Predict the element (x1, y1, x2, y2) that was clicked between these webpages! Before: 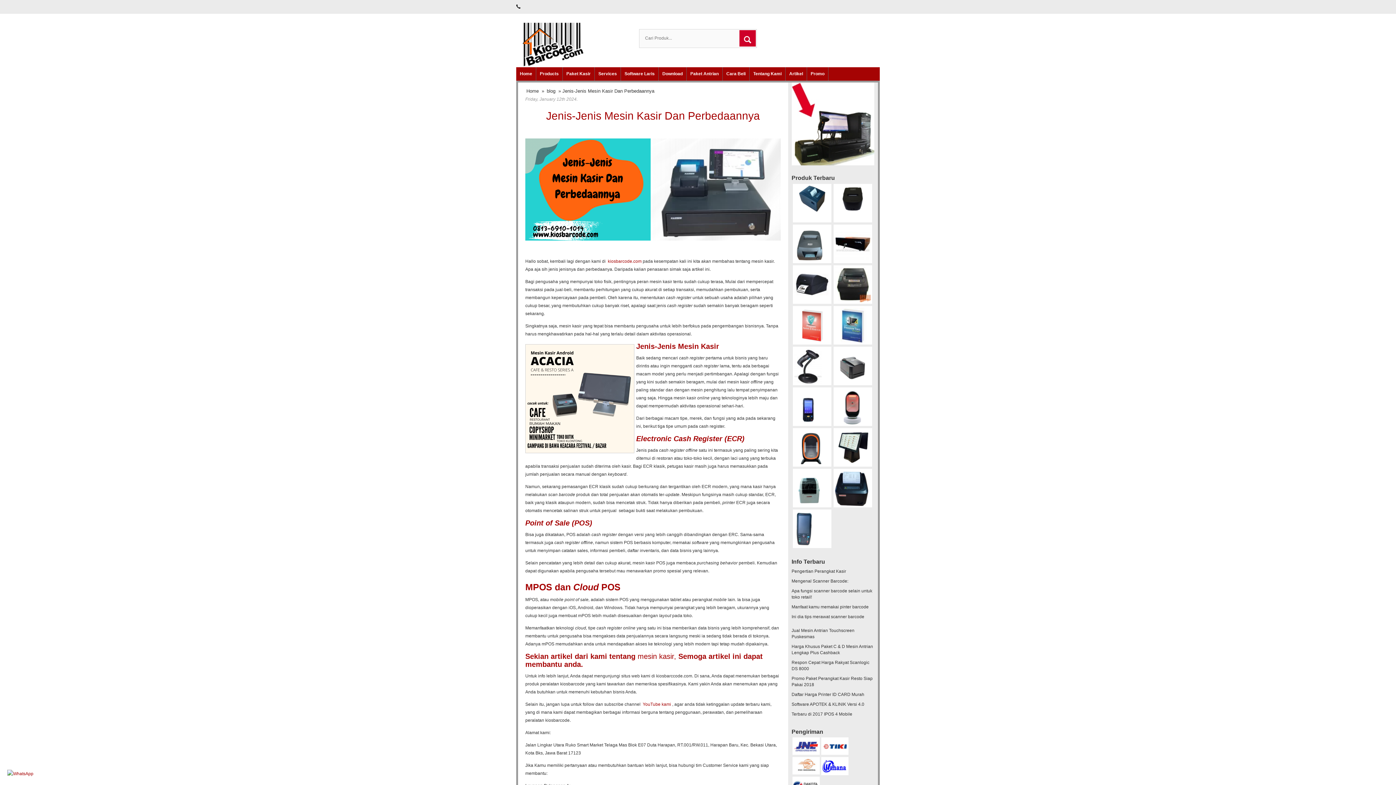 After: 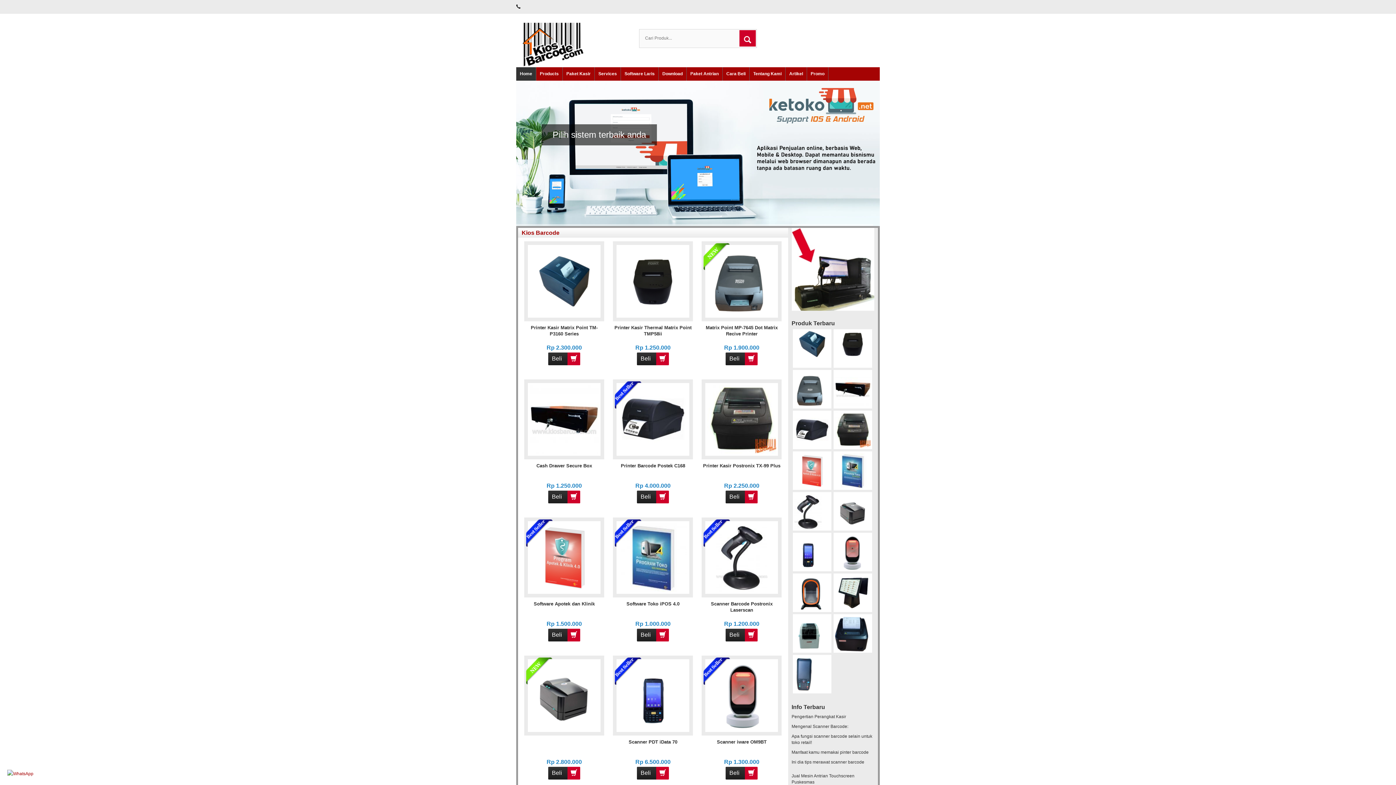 Action: label: Home bbox: (525, 88, 540, 93)